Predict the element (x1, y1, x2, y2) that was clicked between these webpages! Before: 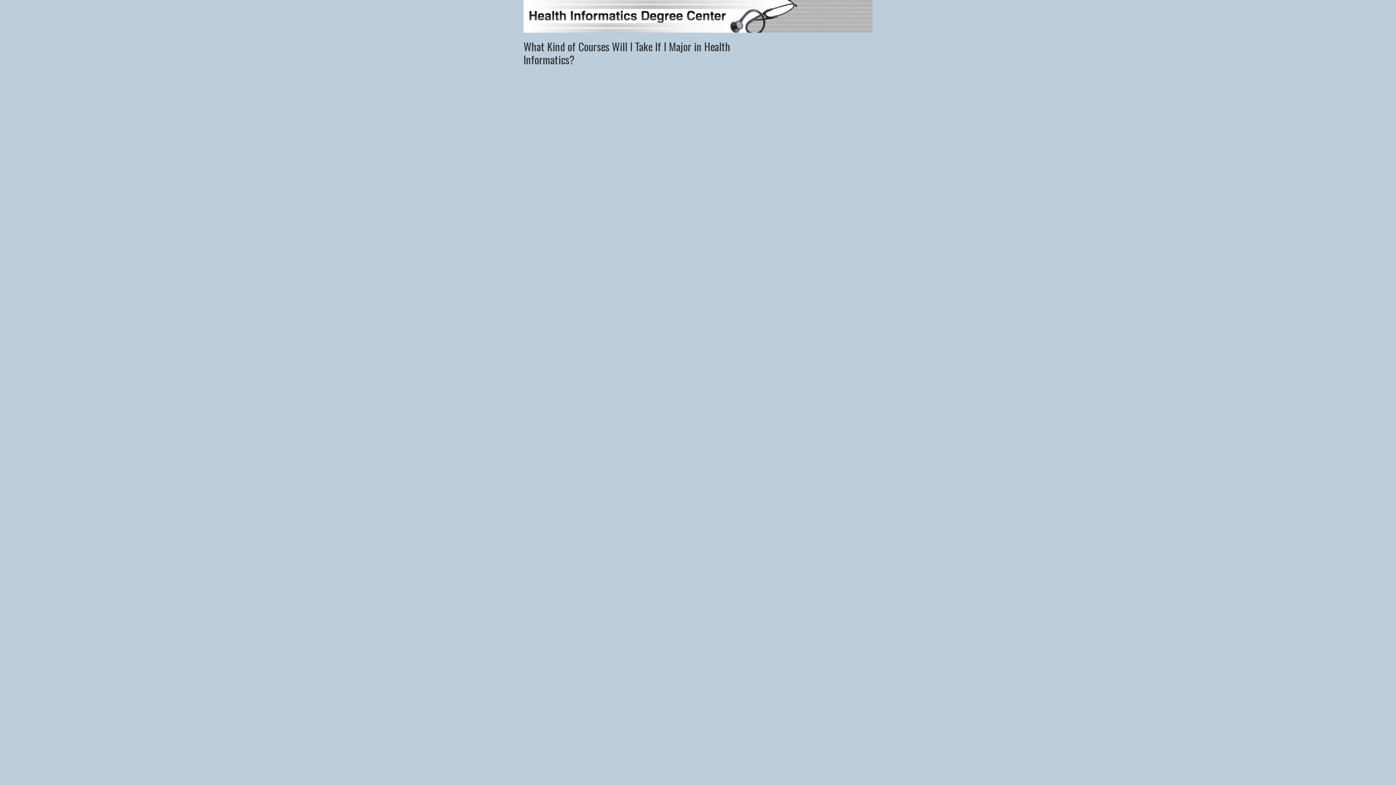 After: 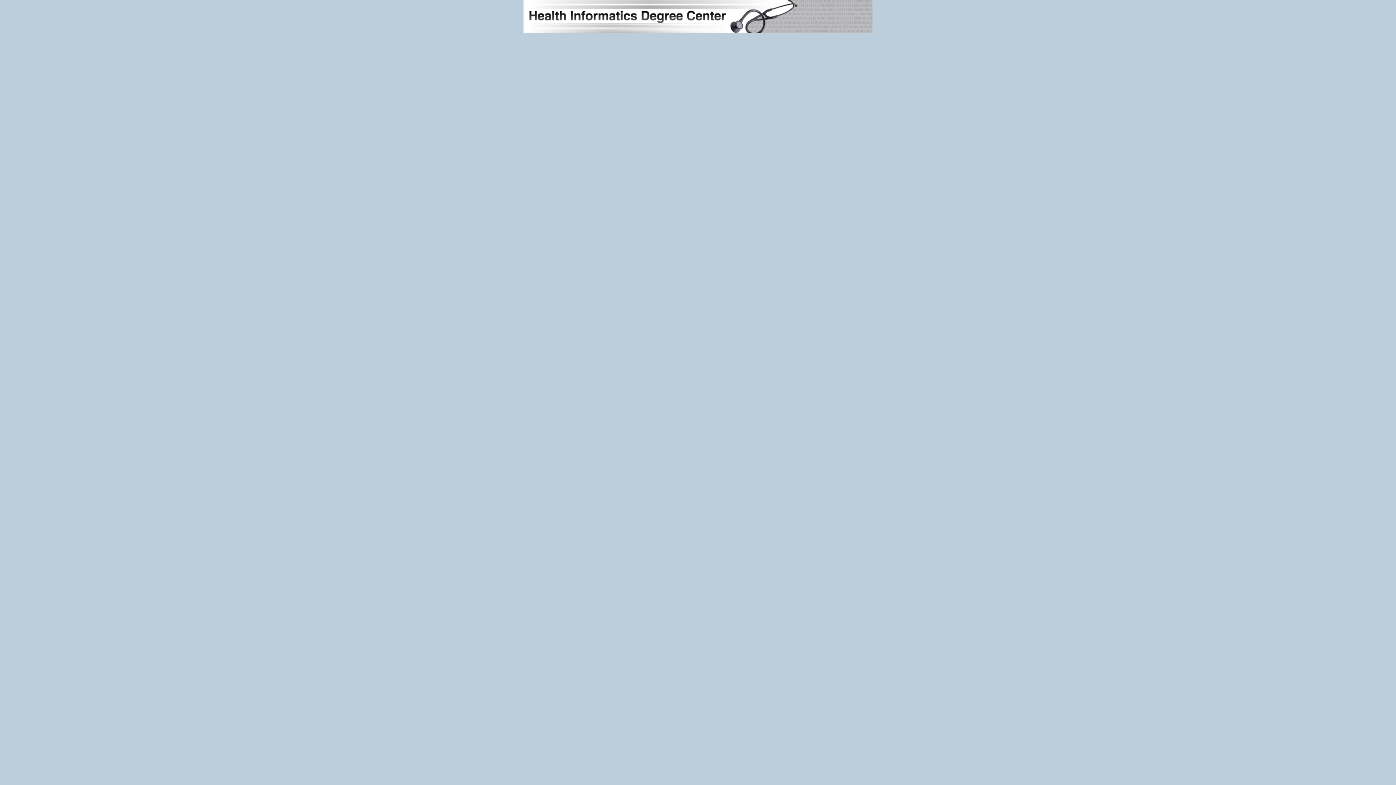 Action: bbox: (523, 0, 872, 32) label: HEALTH INFORMATICS DEGREE CENTER